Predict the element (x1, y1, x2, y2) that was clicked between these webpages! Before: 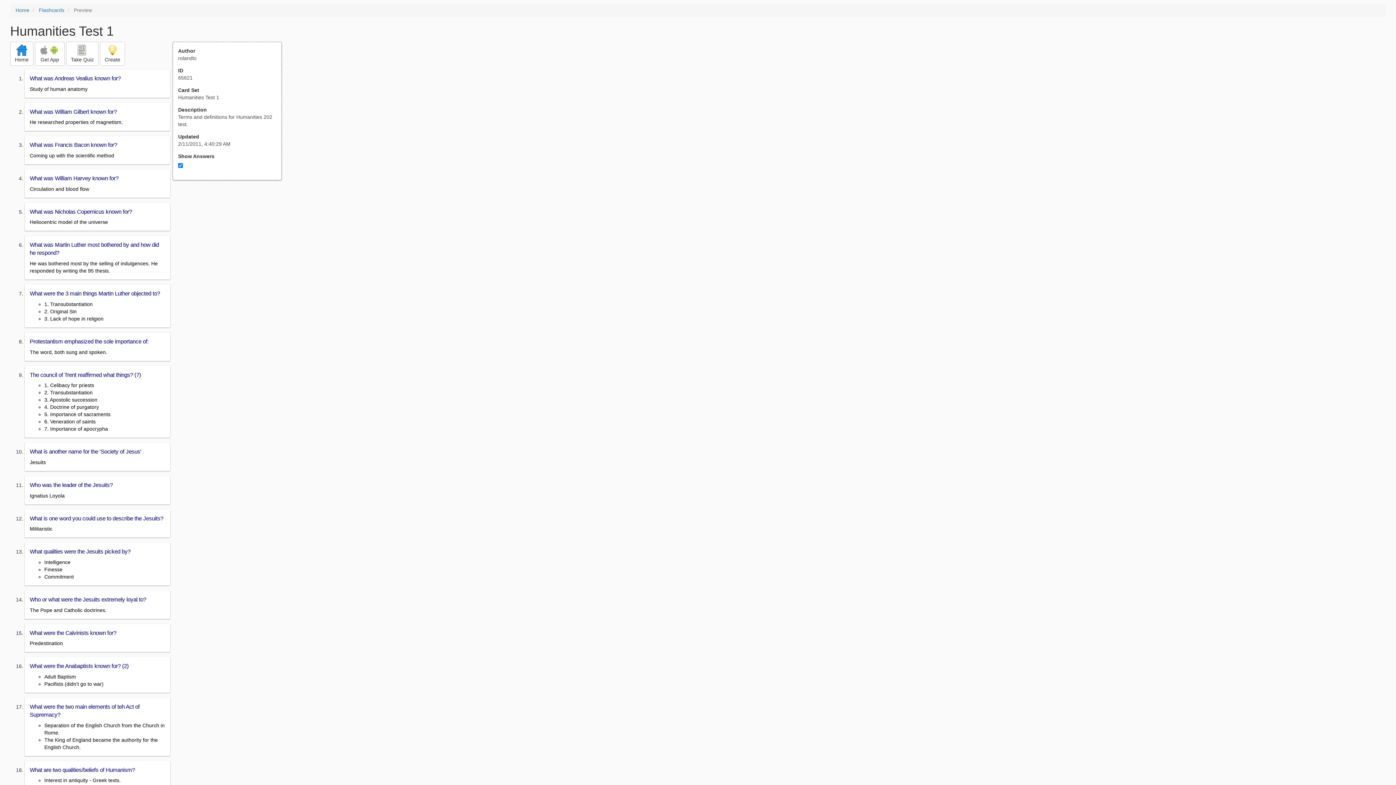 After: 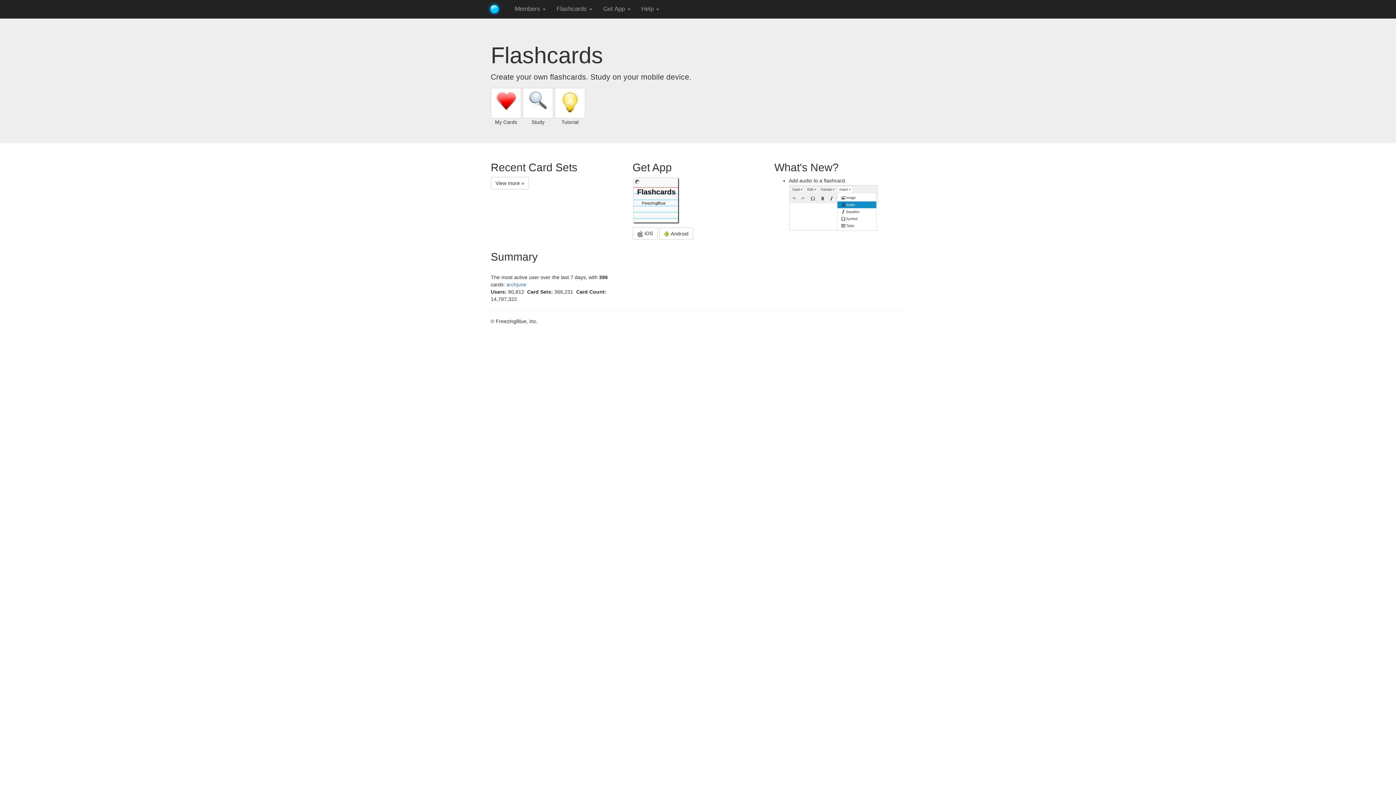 Action: label: 
Home bbox: (10, 41, 33, 65)